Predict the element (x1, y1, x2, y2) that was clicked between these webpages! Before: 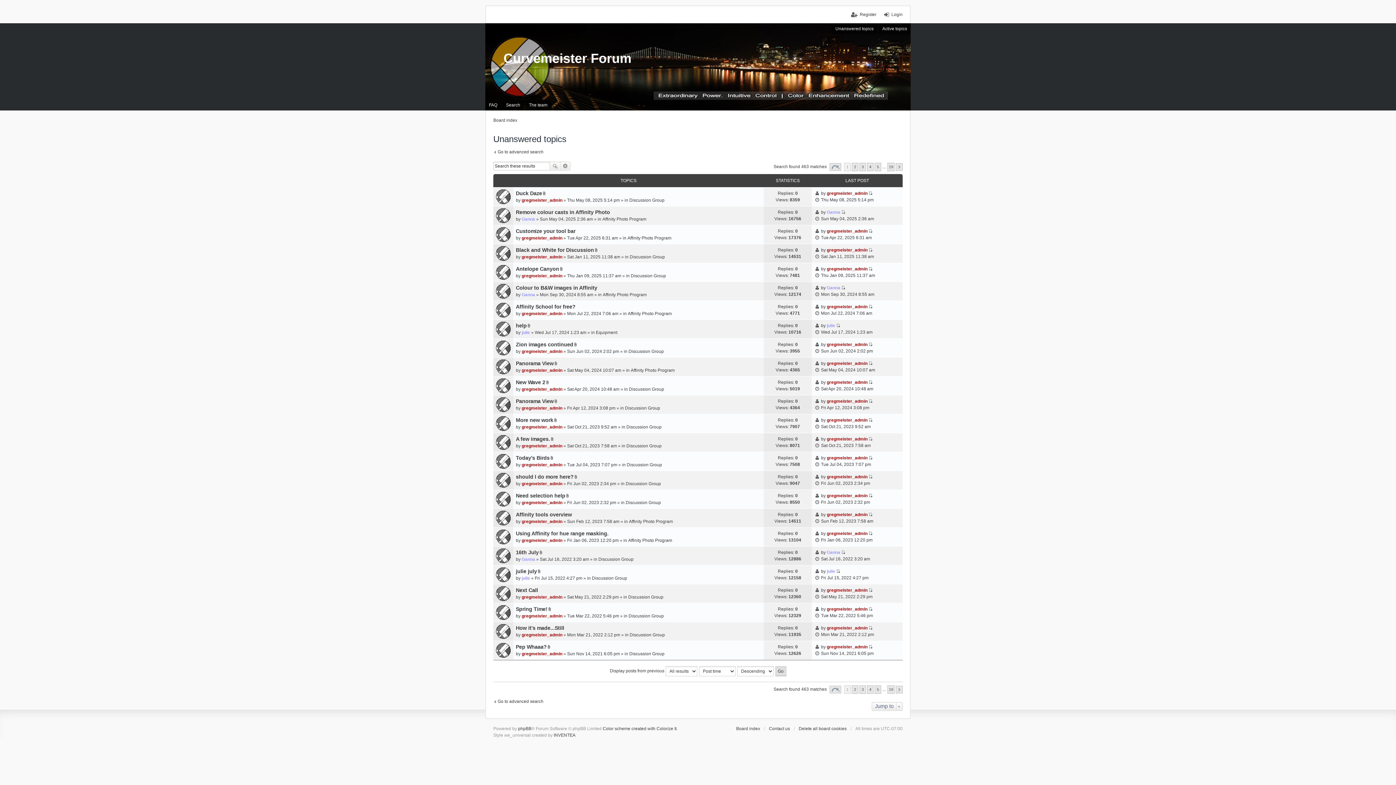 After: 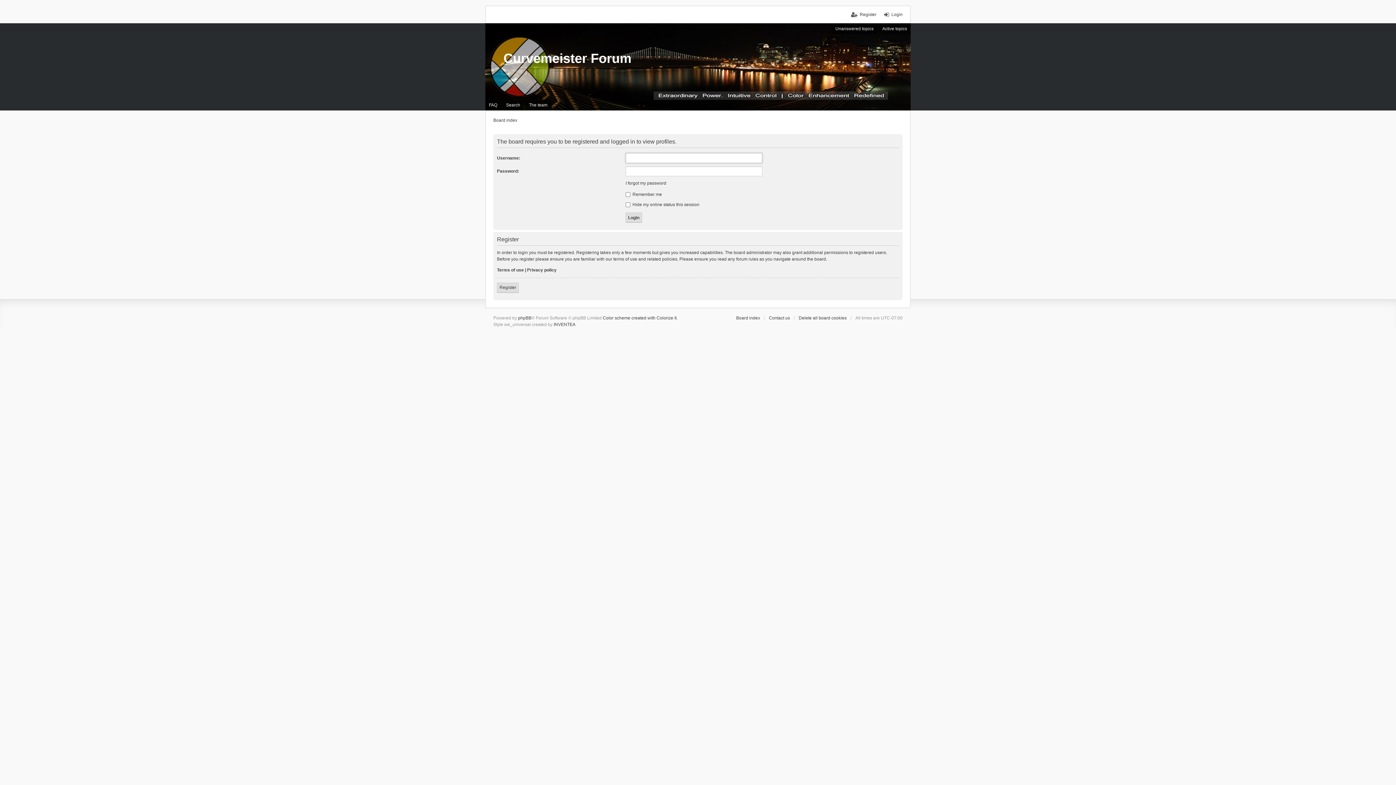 Action: bbox: (521, 443, 562, 448) label: gregmeister_admin